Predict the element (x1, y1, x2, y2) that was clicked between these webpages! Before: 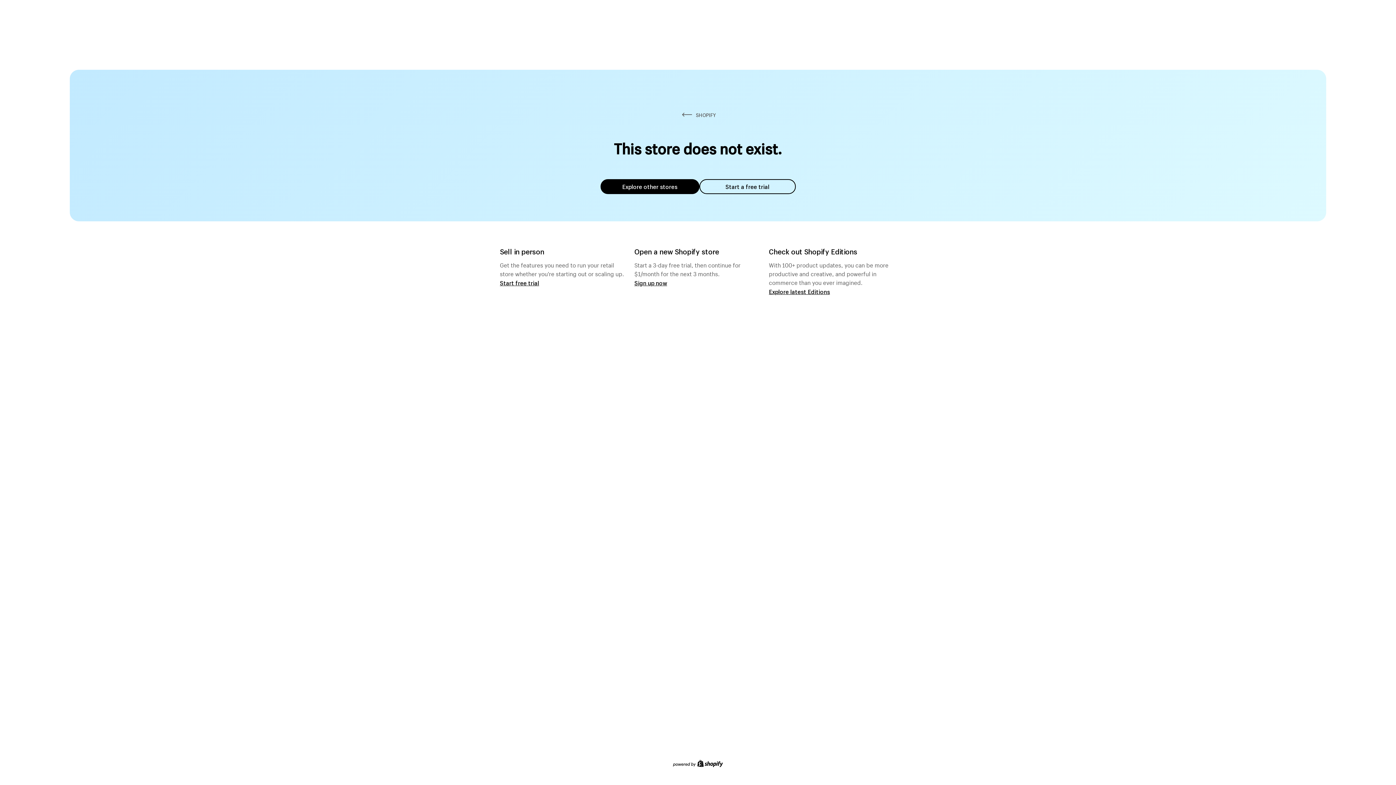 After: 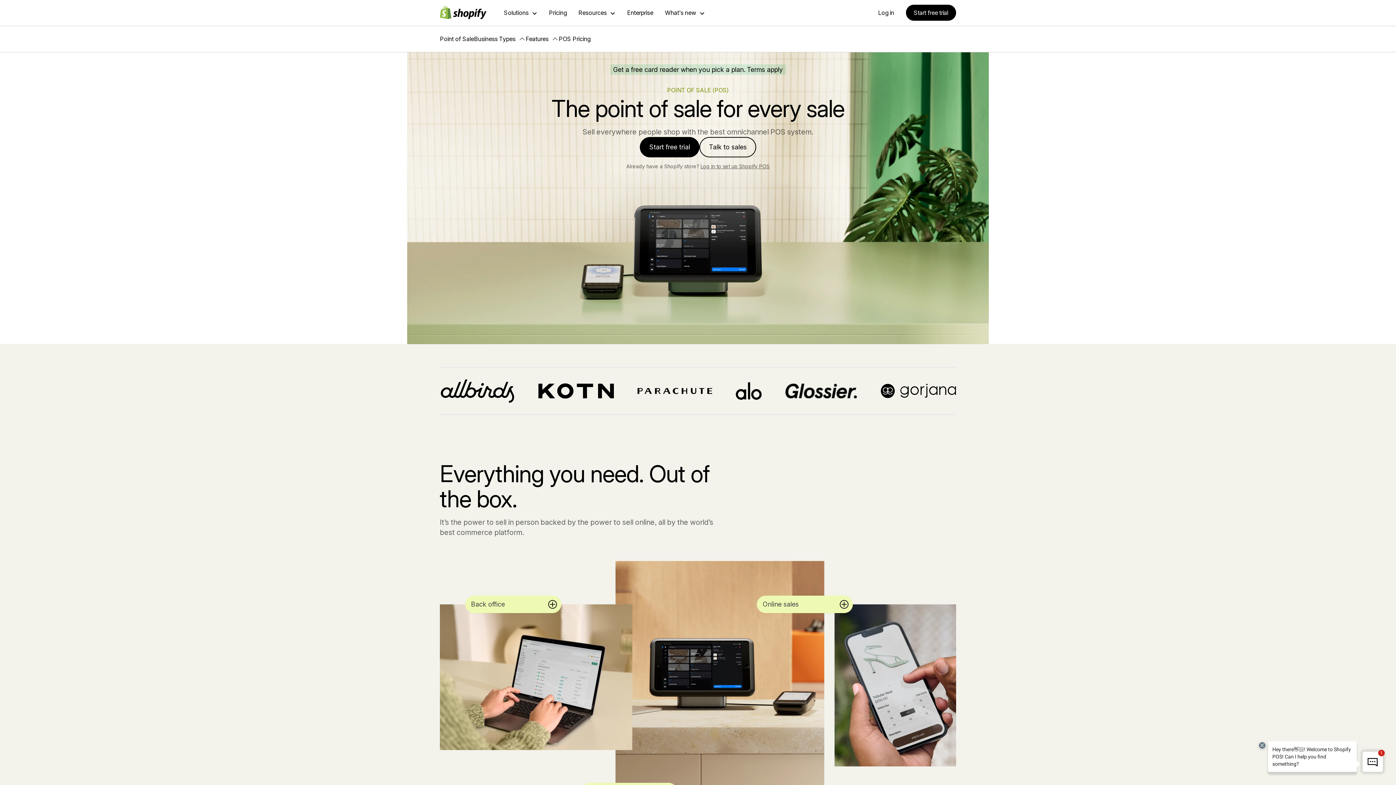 Action: bbox: (500, 279, 539, 286) label: Start free trial